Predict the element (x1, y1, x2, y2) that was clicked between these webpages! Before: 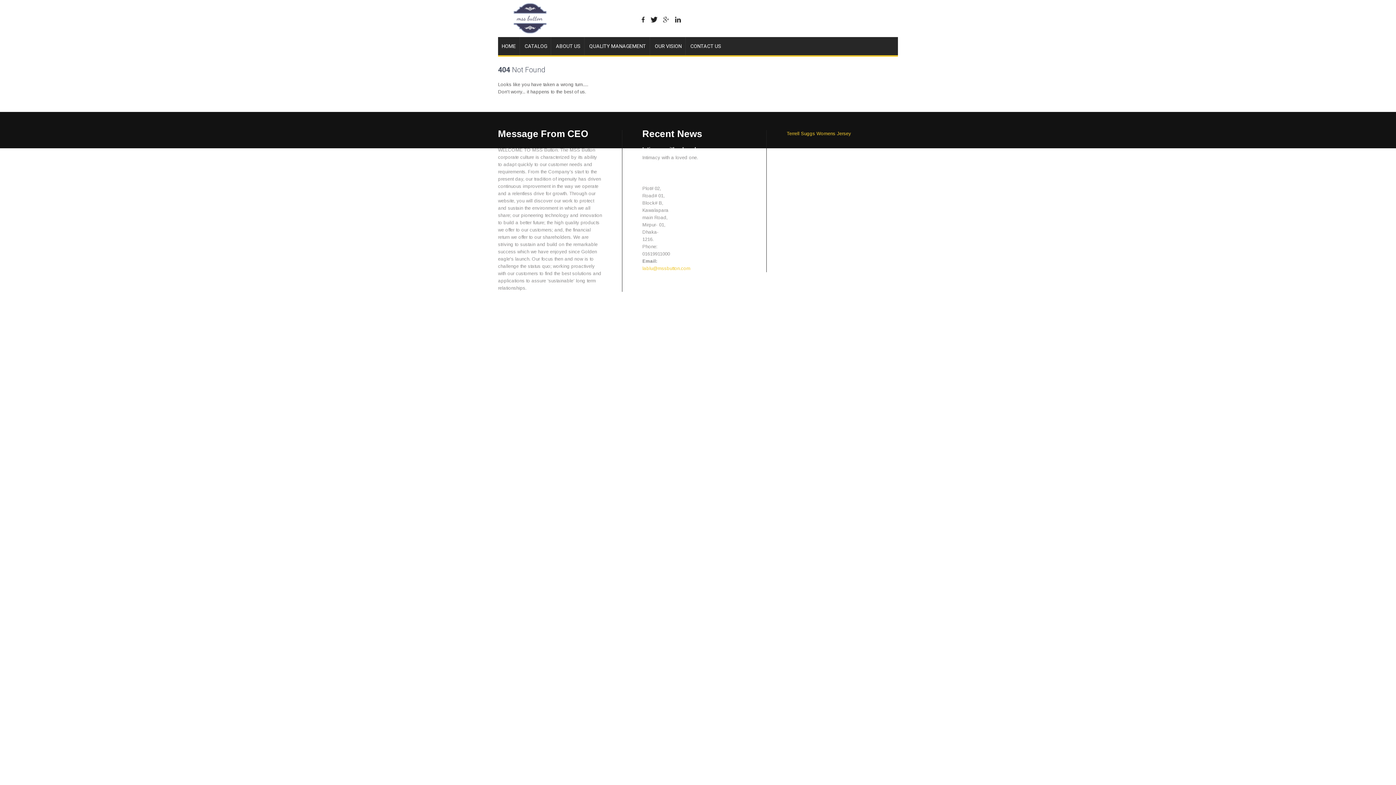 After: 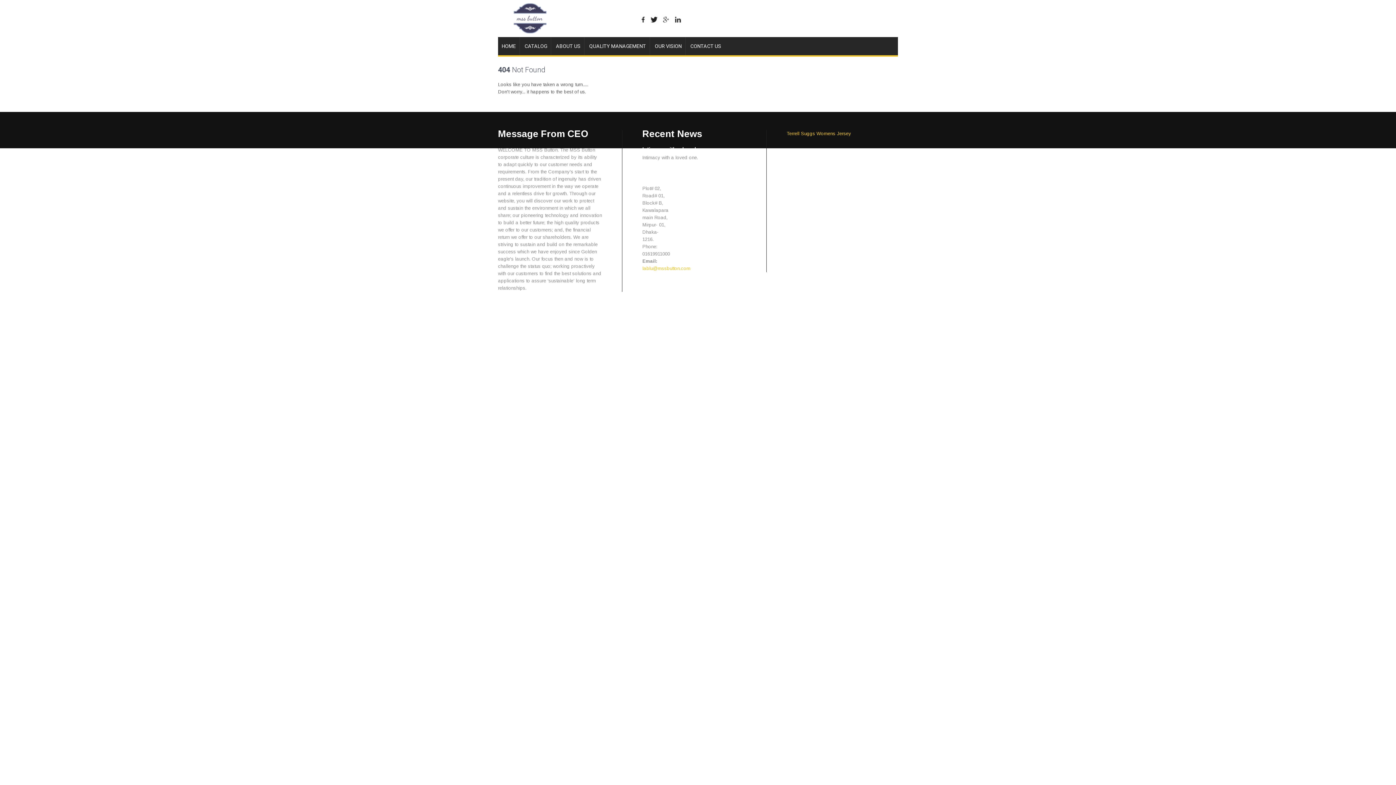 Action: bbox: (673, 15, 682, 24)